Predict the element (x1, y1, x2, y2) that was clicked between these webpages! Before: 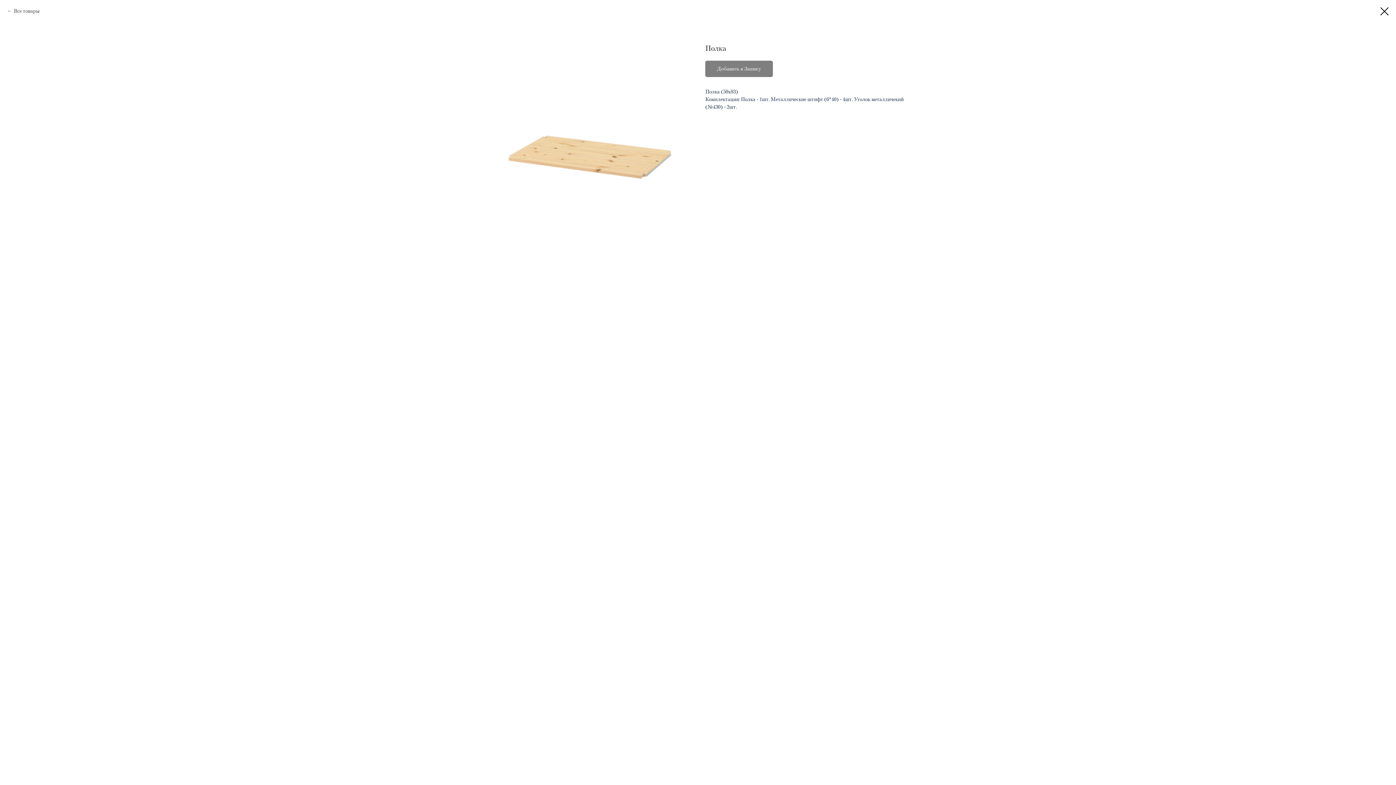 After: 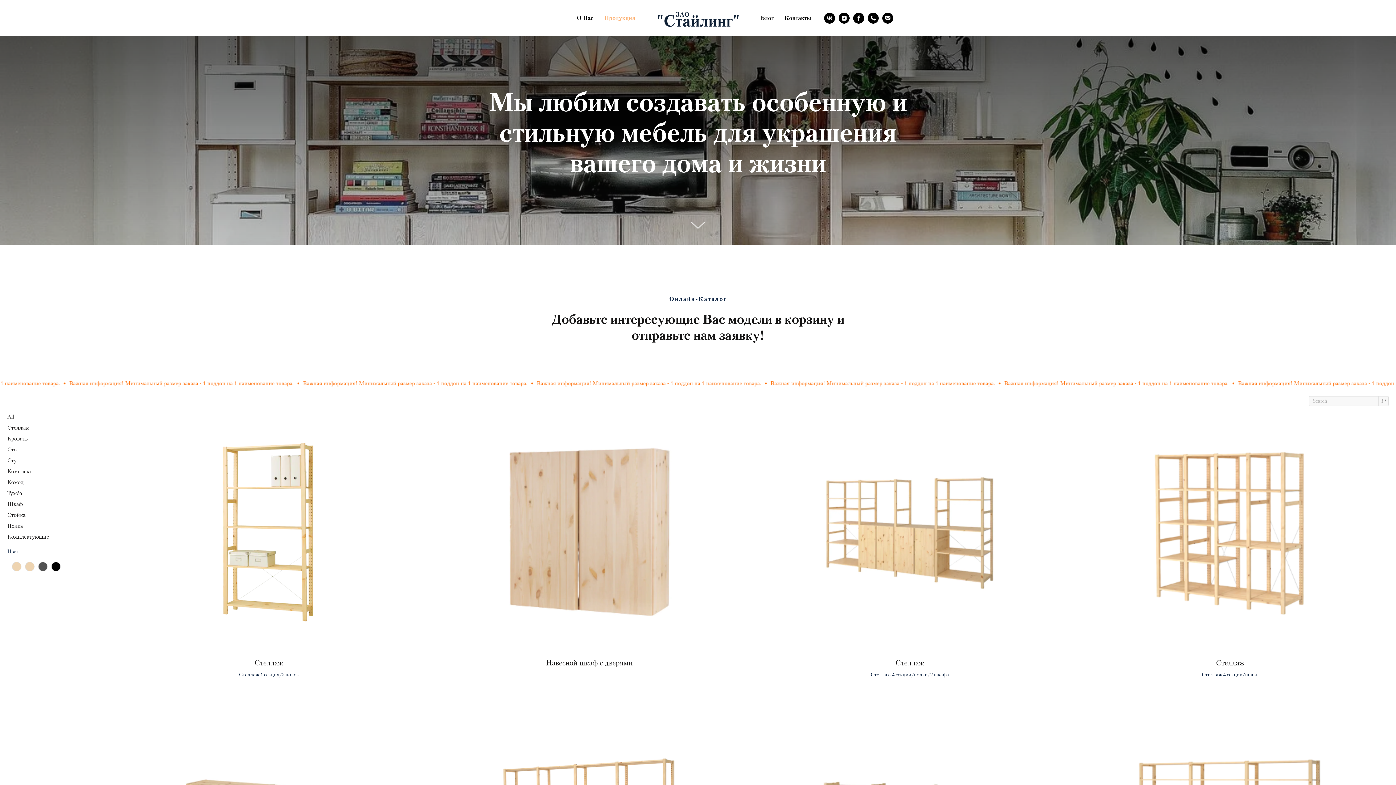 Action: label: Все товары bbox: (7, 7, 39, 14)